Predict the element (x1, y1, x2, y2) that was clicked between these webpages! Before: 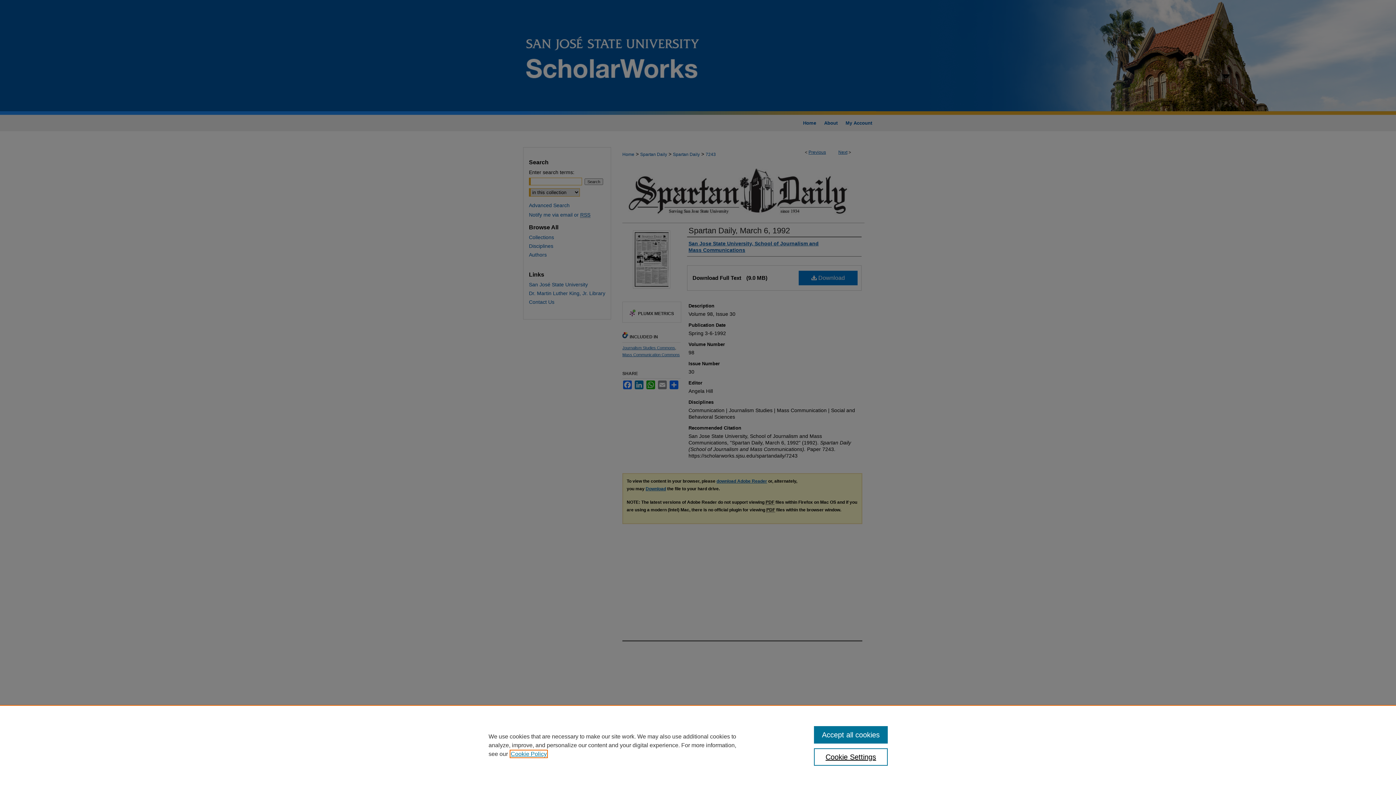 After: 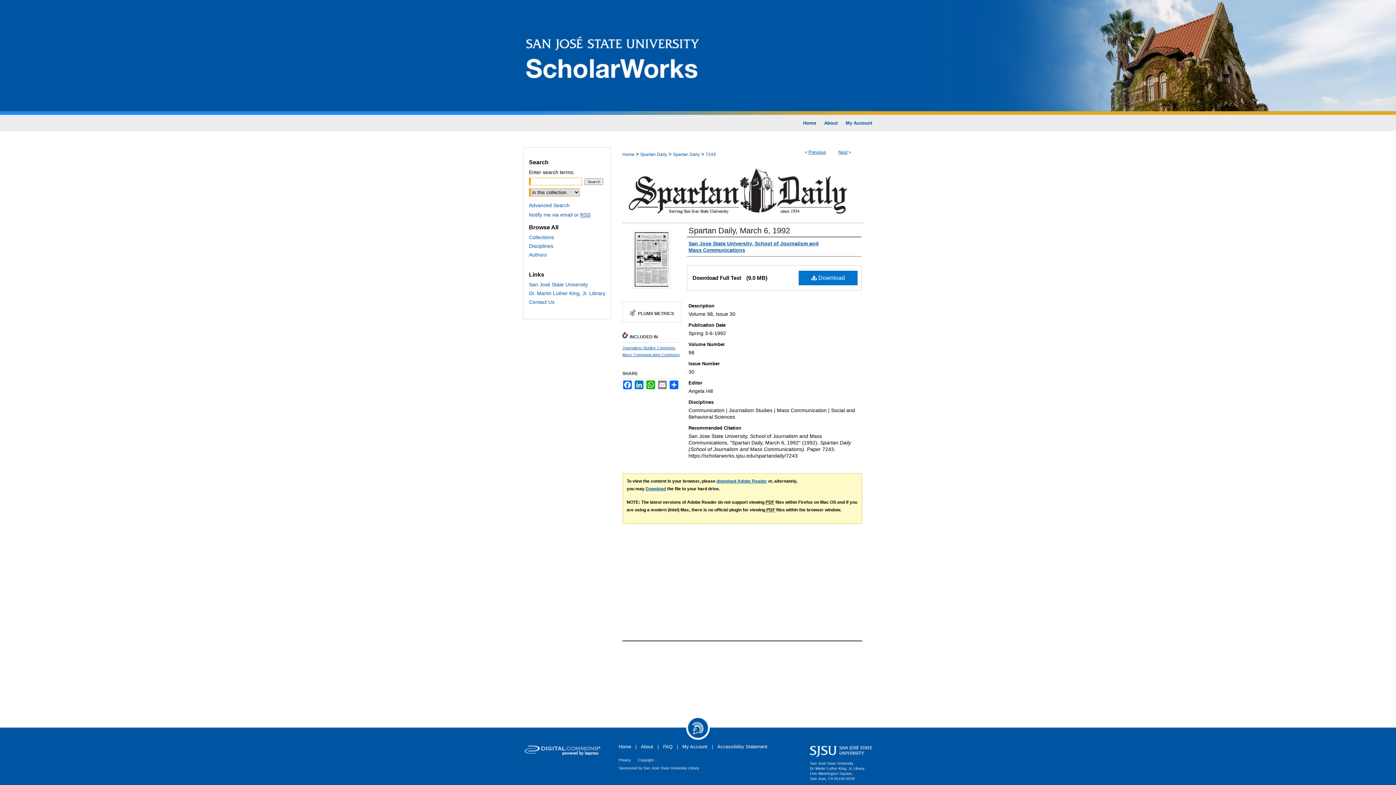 Action: bbox: (814, 726, 887, 744) label: Accept all cookies